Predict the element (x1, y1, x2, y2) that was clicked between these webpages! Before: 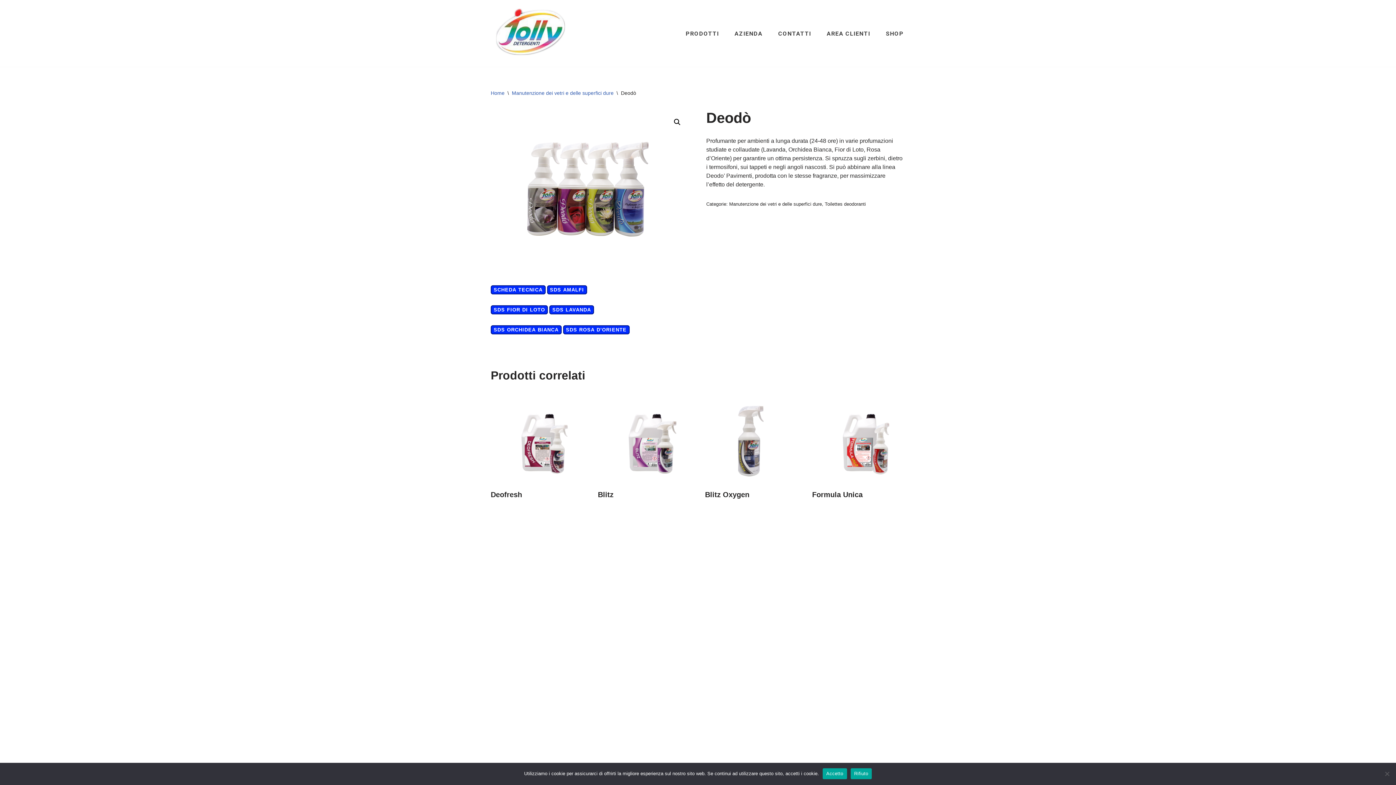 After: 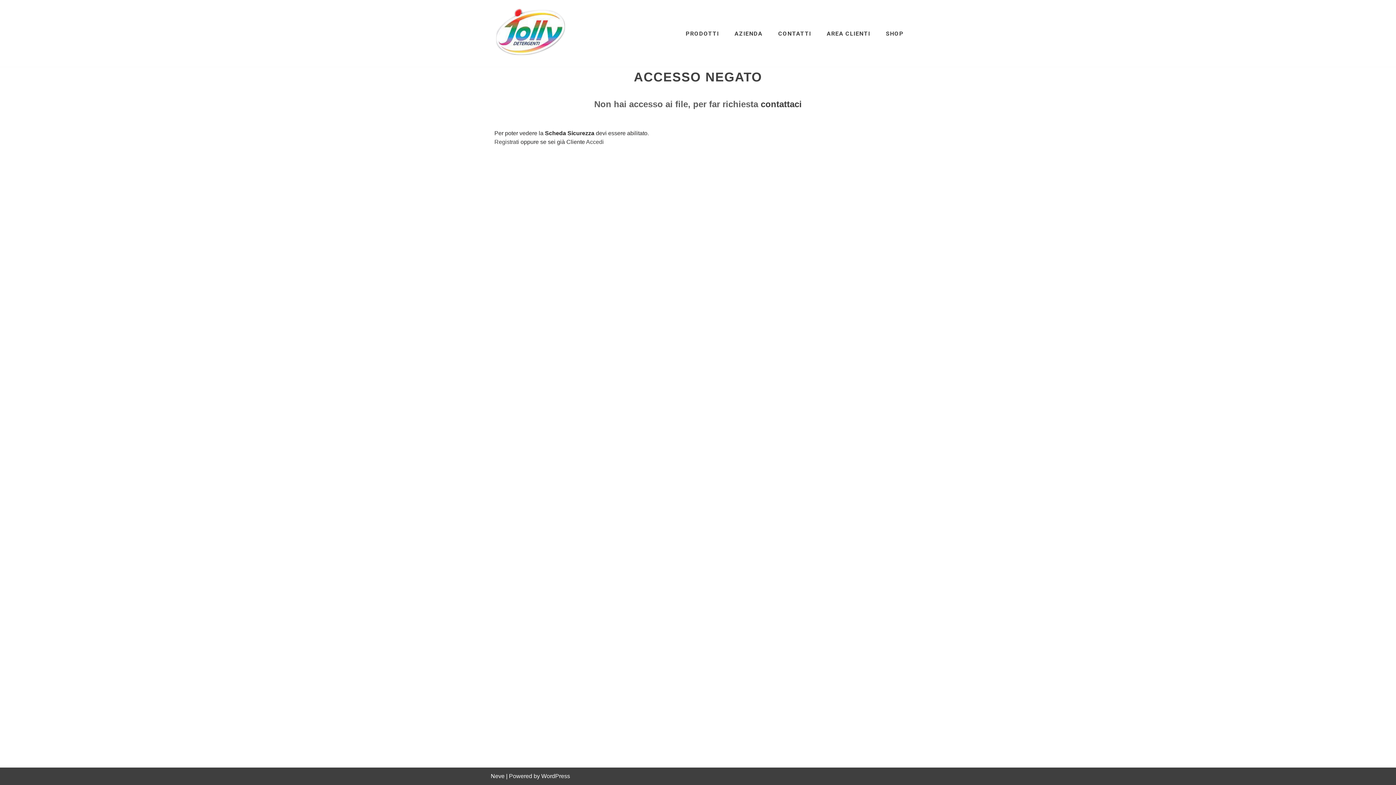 Action: bbox: (490, 325, 561, 334) label: SDS ORCHIDEA BIANCA